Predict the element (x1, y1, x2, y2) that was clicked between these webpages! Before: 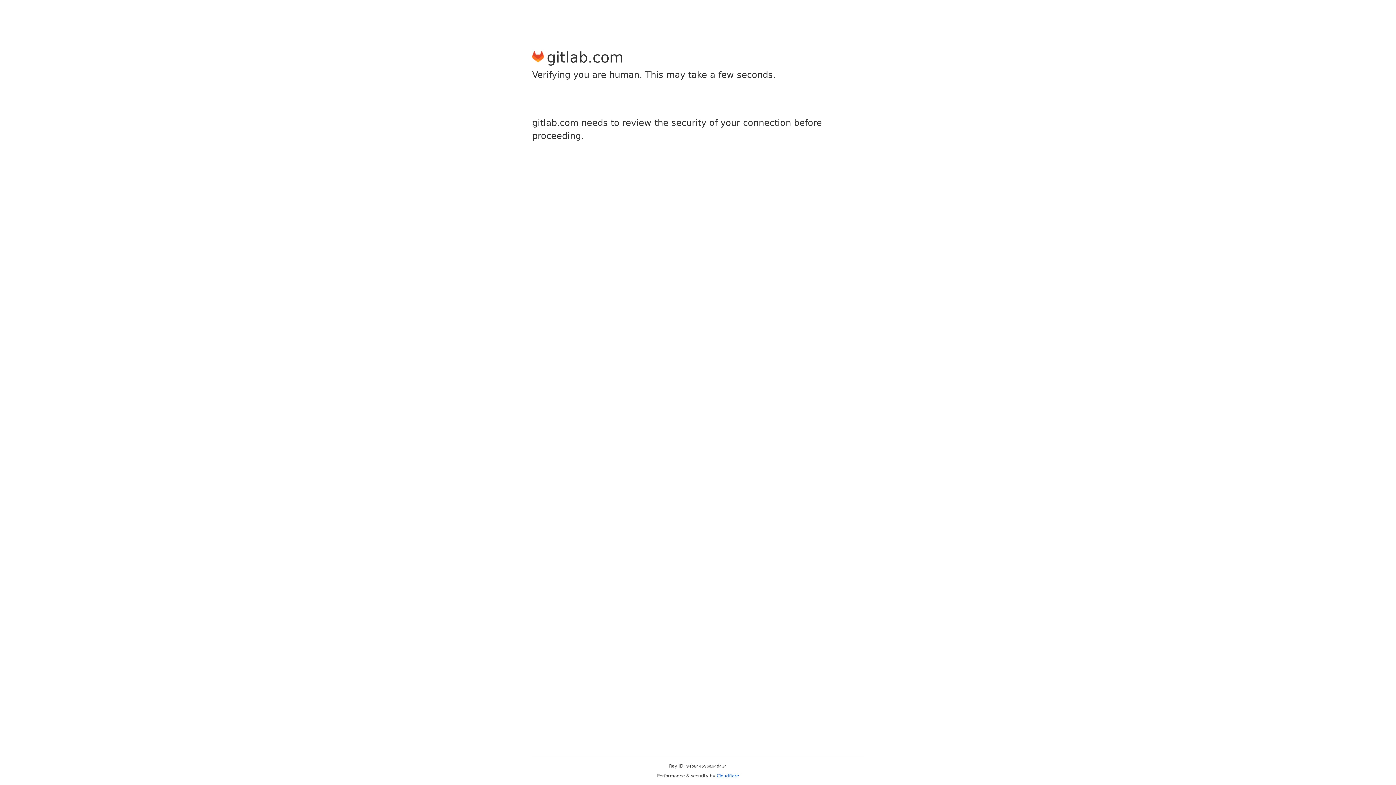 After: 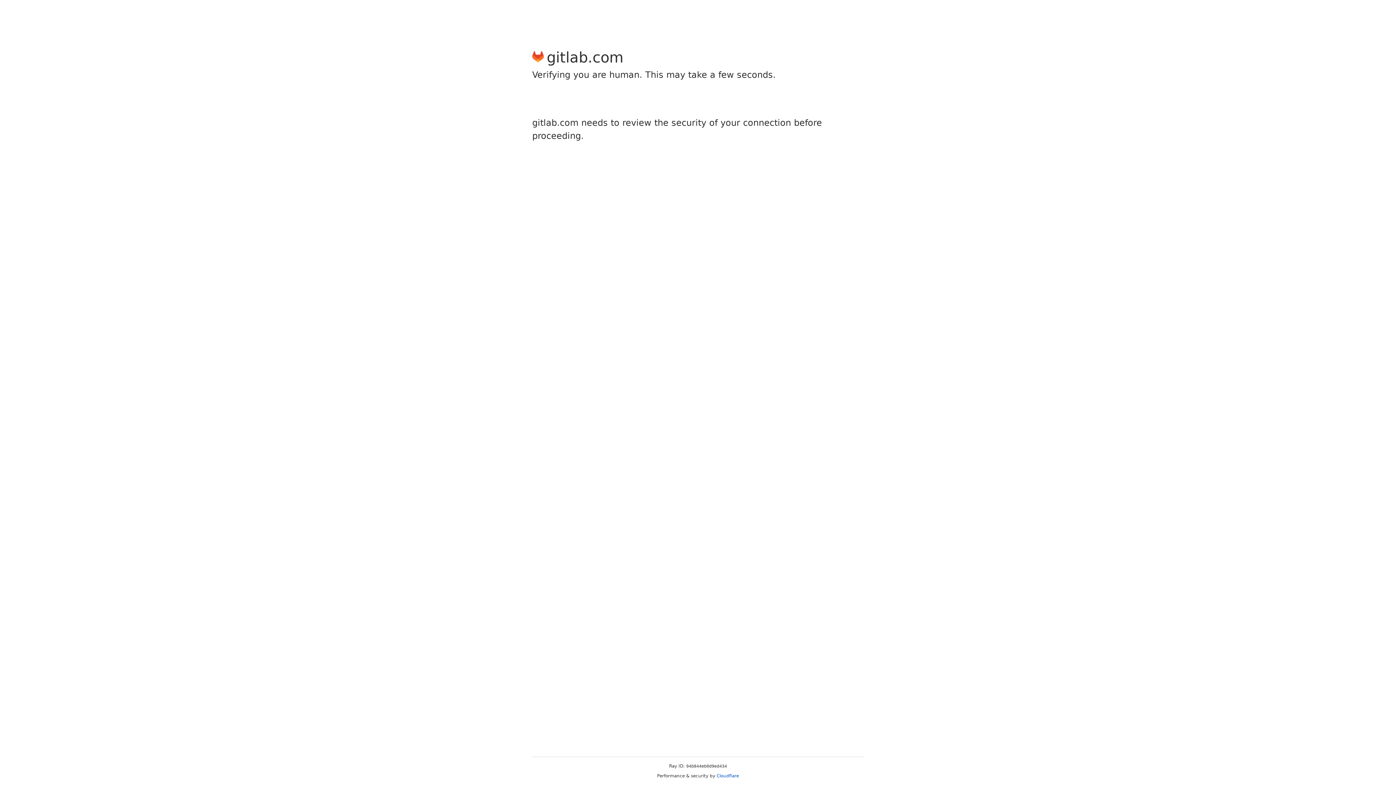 Action: bbox: (716, 773, 739, 778) label: Cloudflare